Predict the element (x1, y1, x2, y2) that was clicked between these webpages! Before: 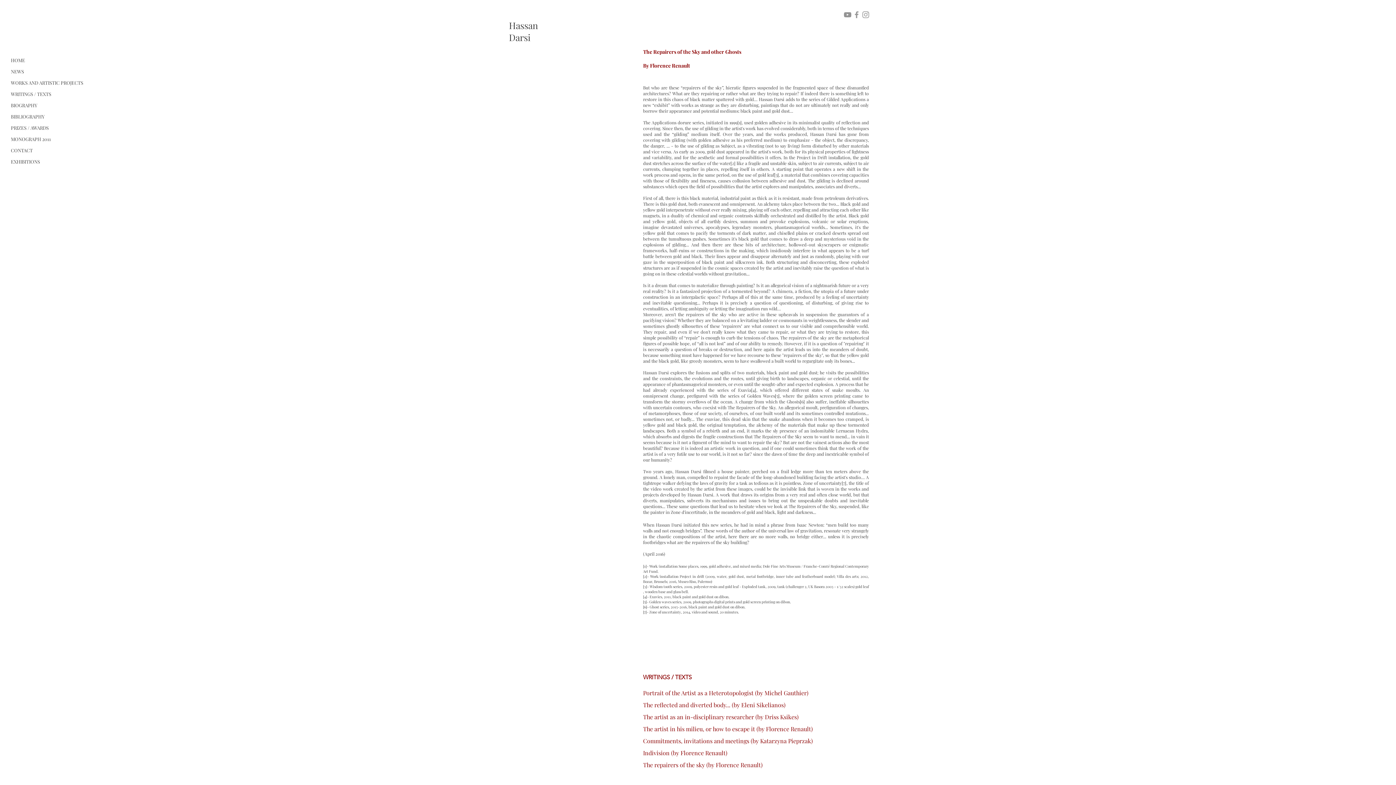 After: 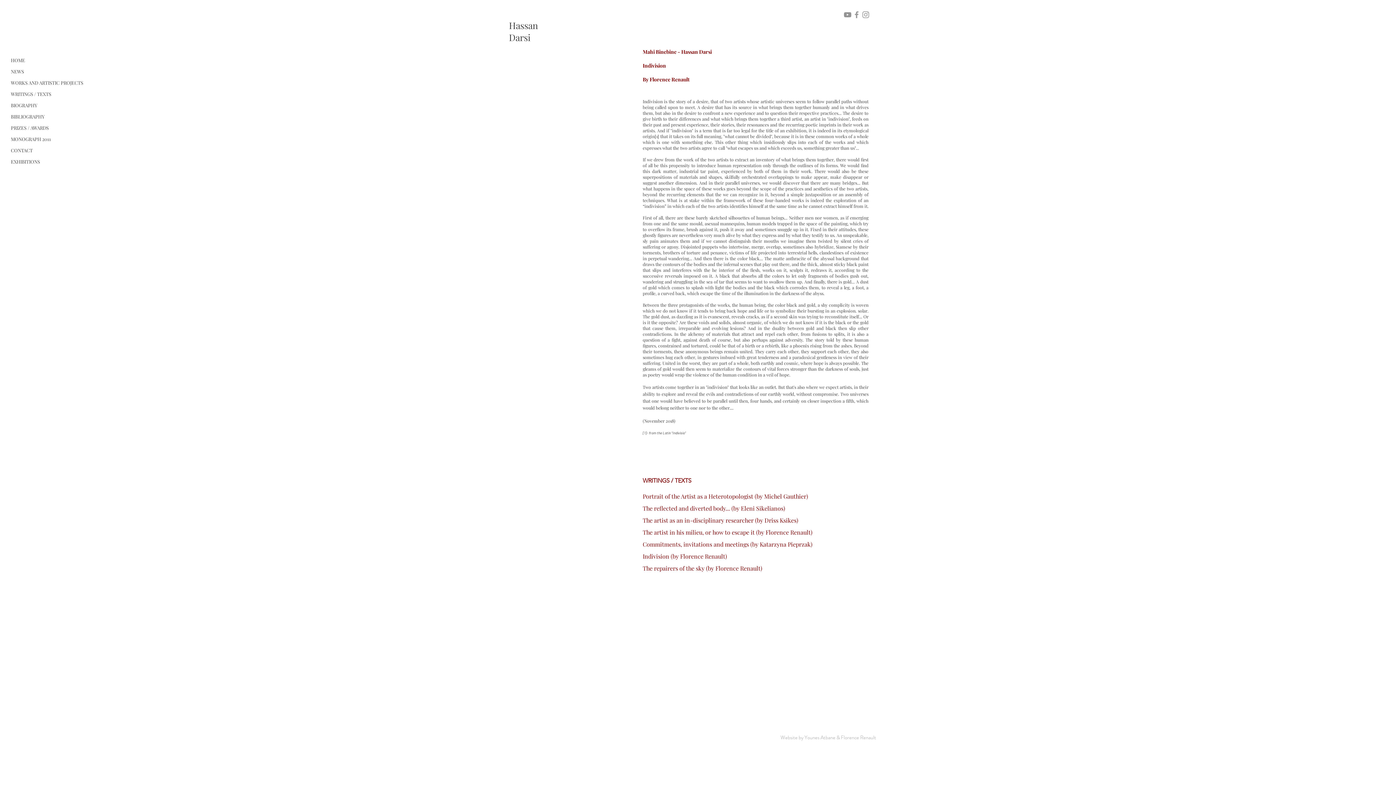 Action: bbox: (643, 747, 859, 759) label: Indivision (by Florence Renault)